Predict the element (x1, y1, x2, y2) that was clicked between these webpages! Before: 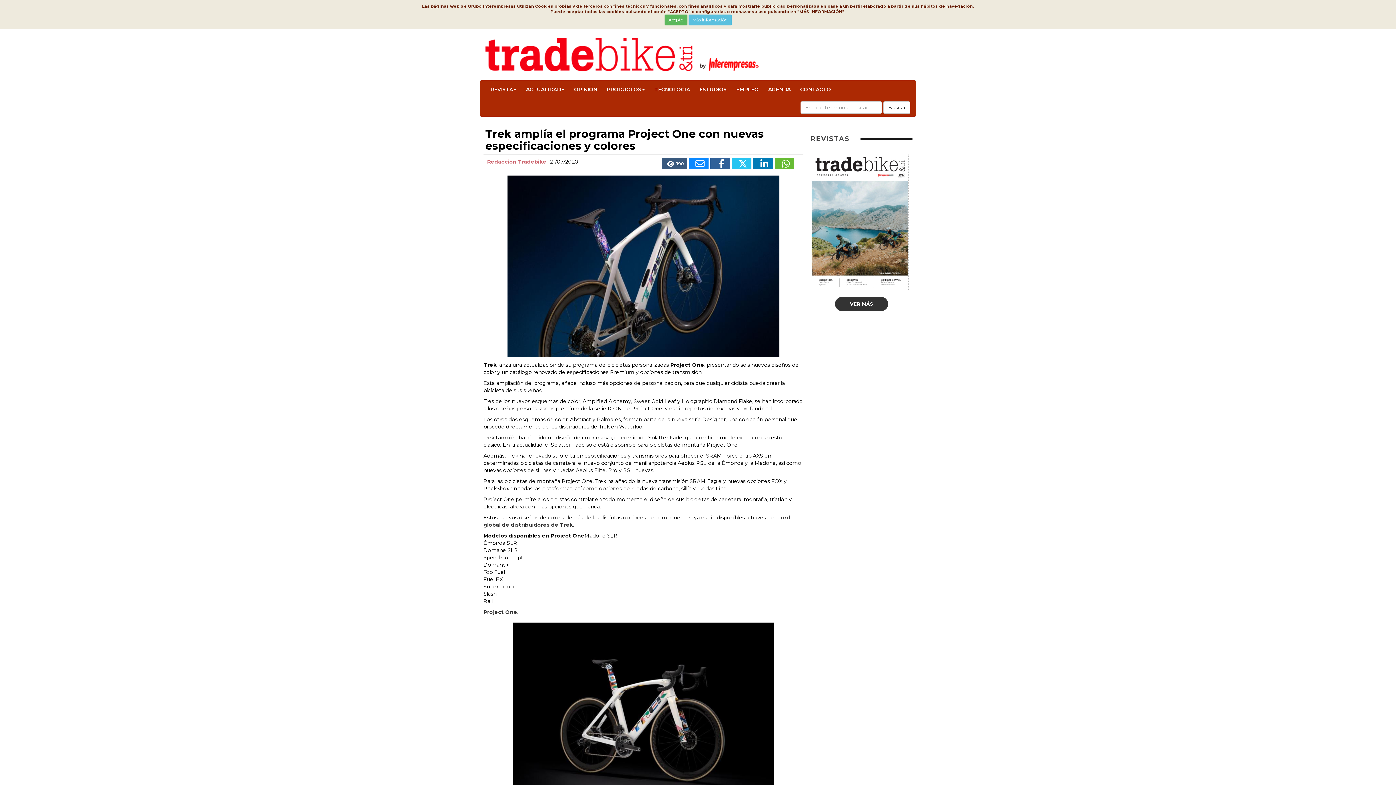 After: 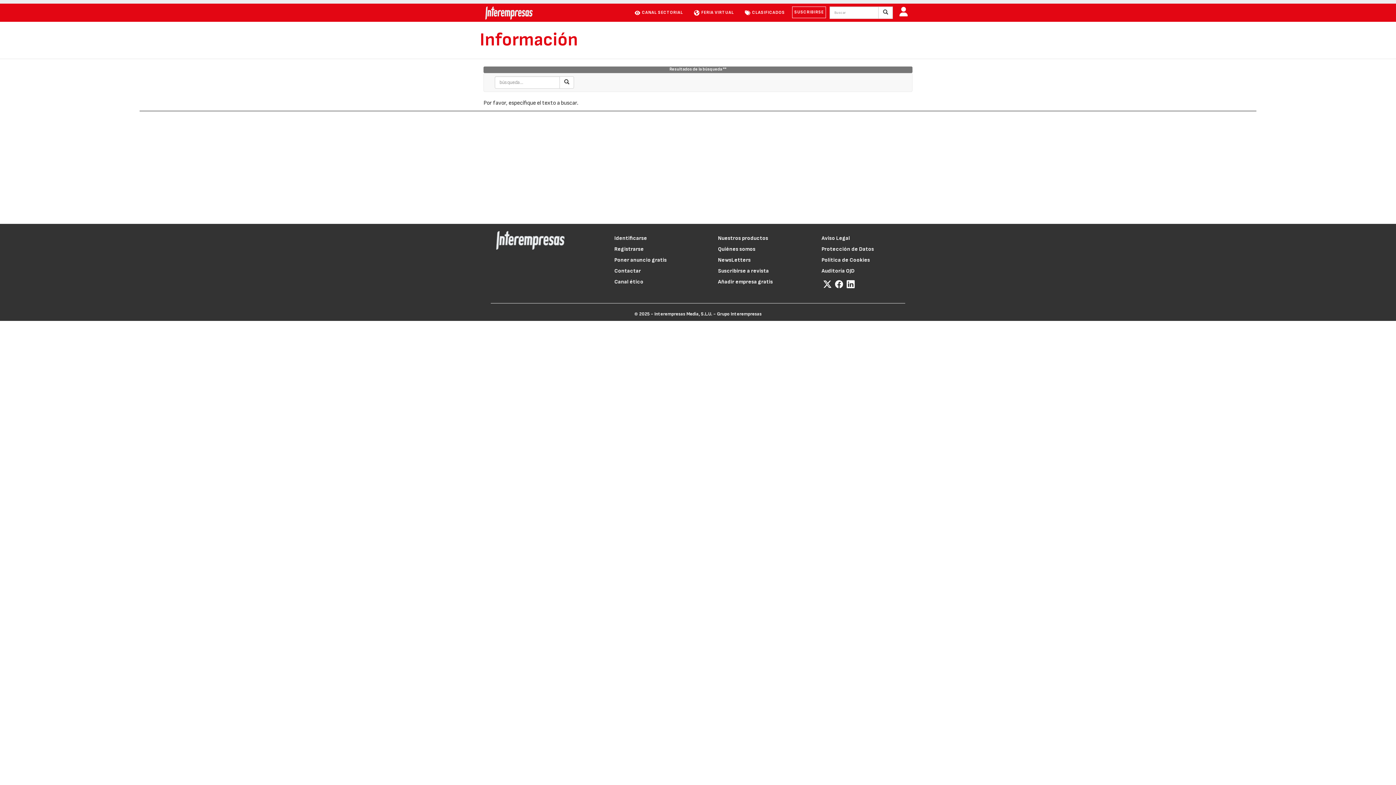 Action: label: Buscar bbox: (883, 101, 910, 113)